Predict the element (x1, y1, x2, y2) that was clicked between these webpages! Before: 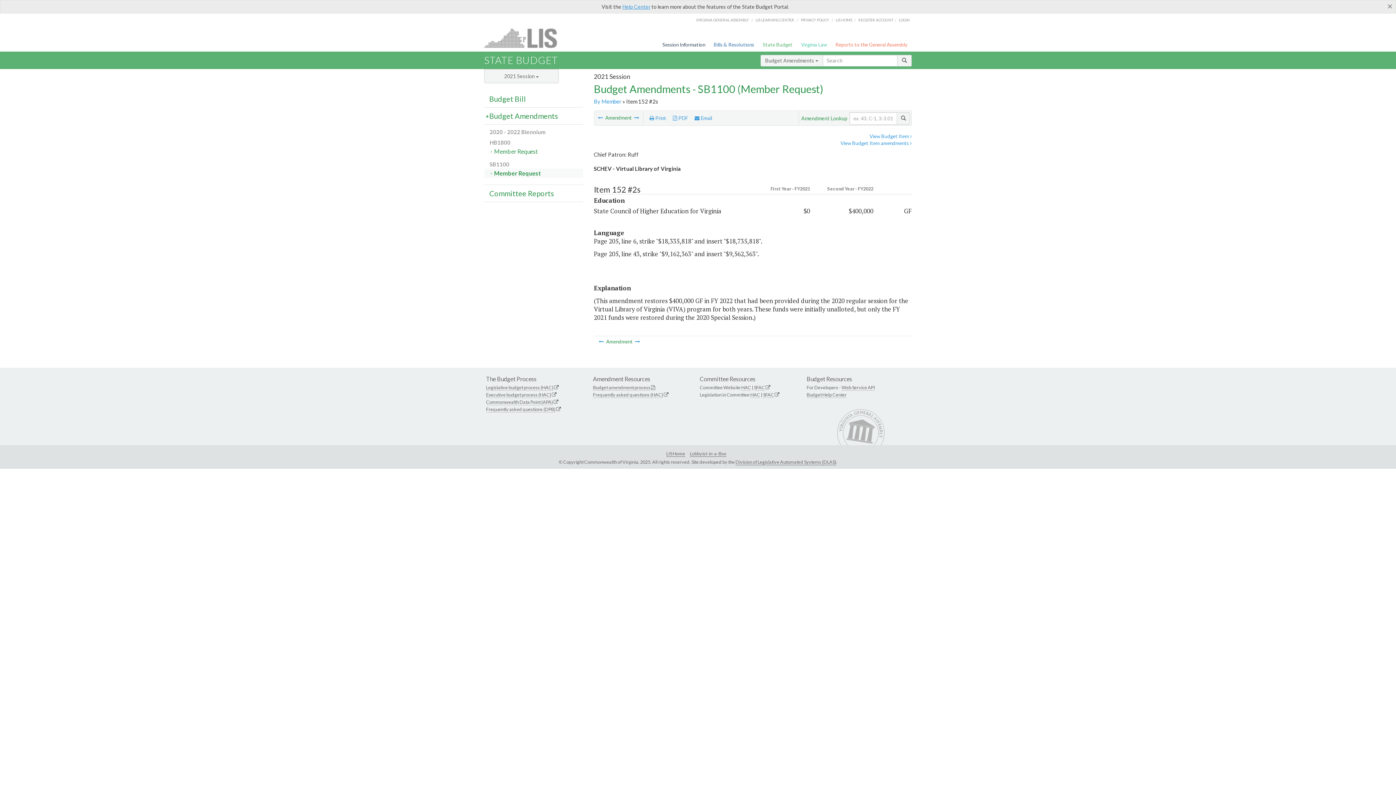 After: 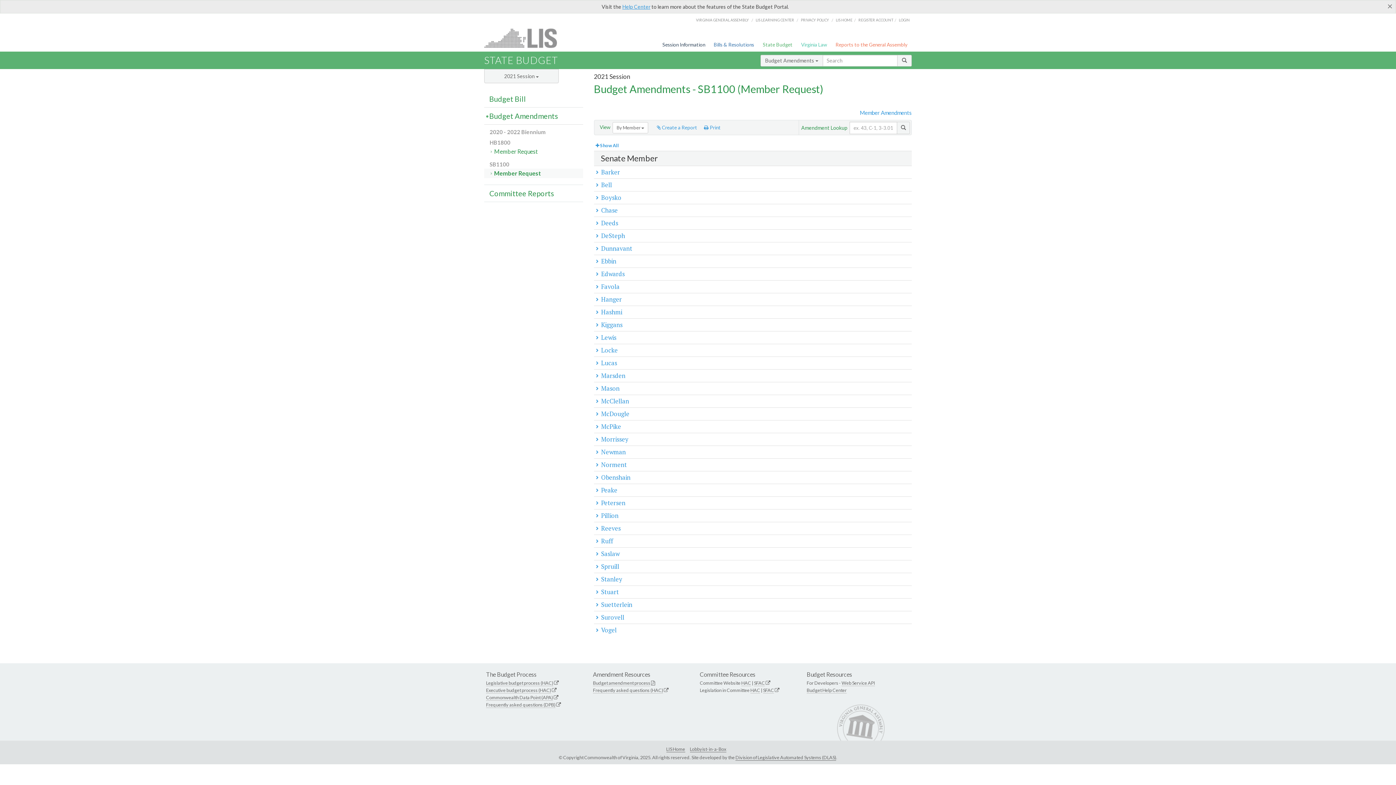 Action: label: Member Request bbox: (484, 168, 583, 178)